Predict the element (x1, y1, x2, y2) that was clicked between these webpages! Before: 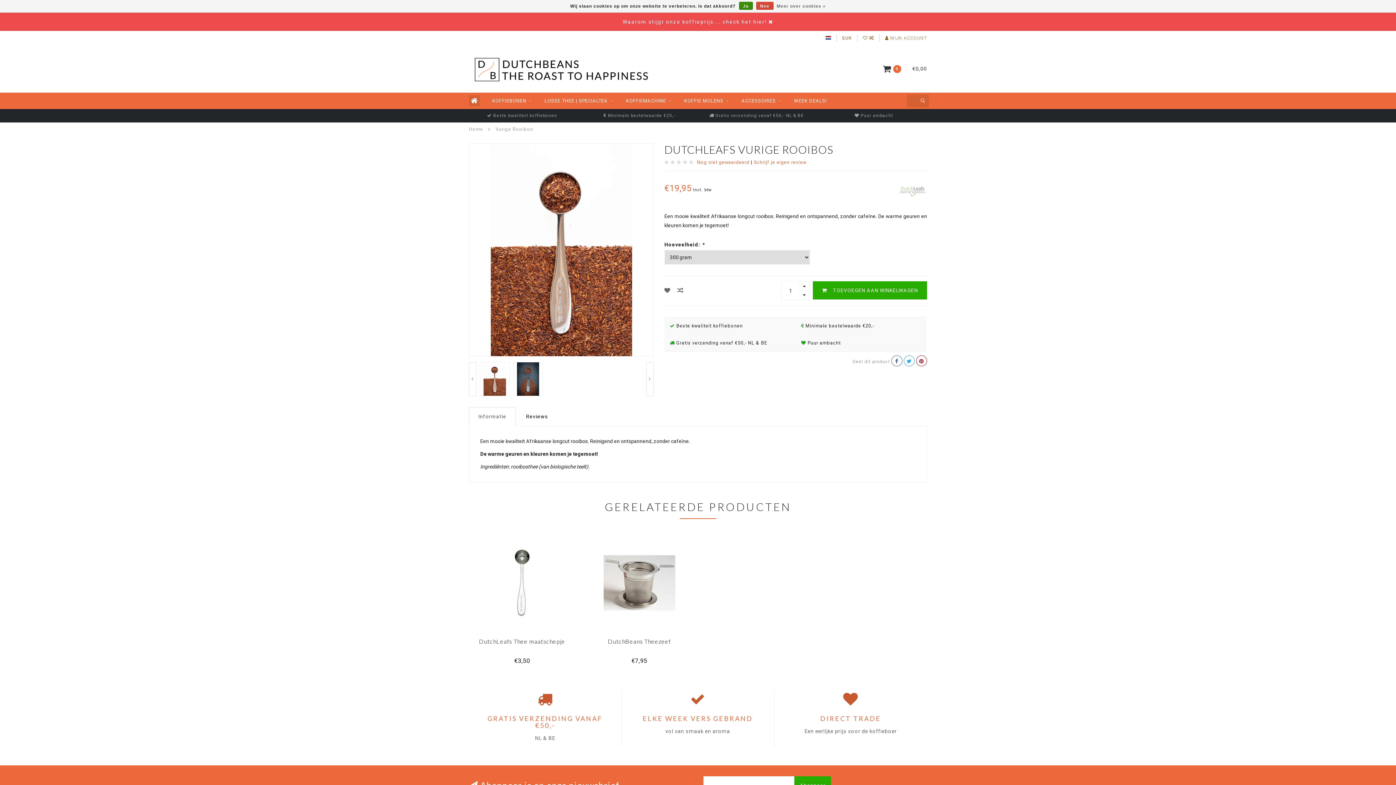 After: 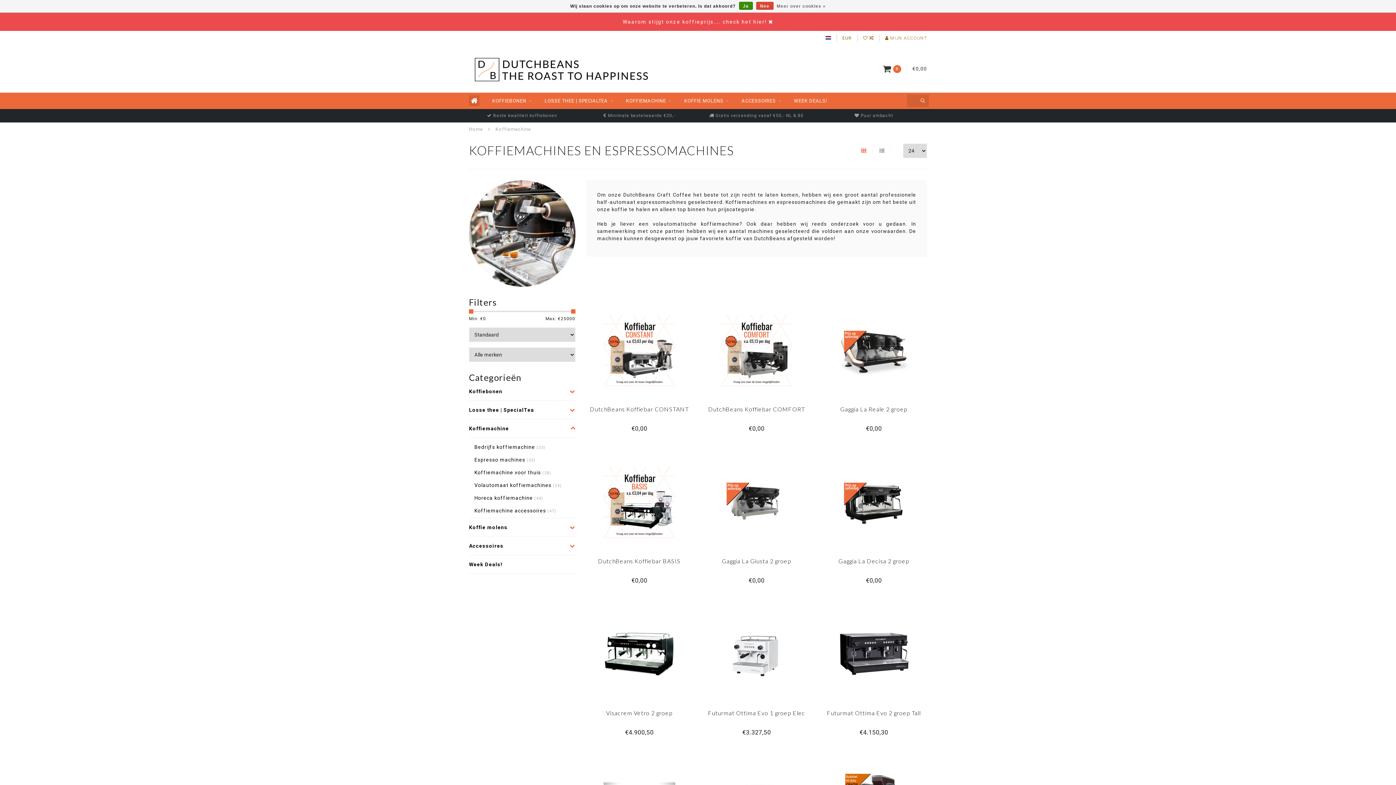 Action: label: KOFFIEMACHINE bbox: (626, 92, 671, 109)